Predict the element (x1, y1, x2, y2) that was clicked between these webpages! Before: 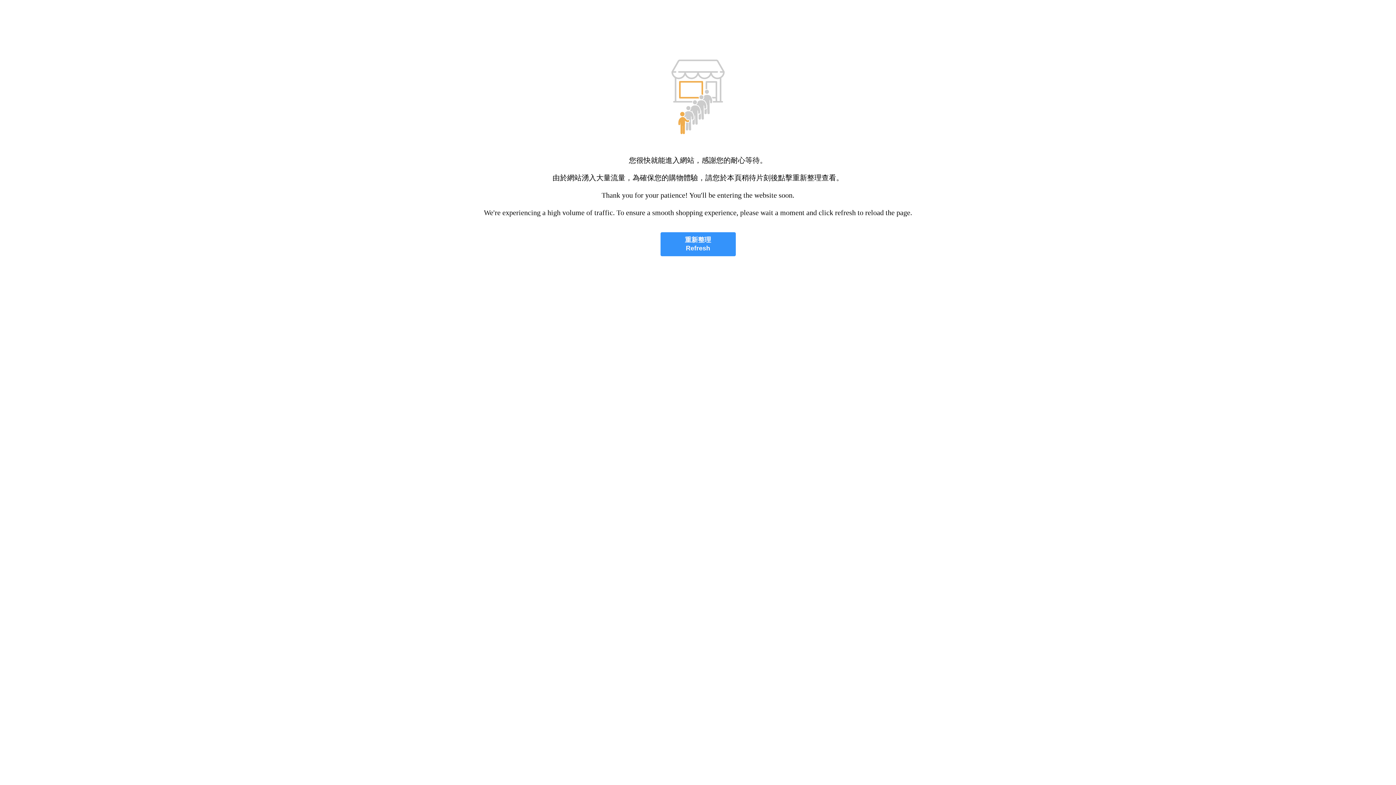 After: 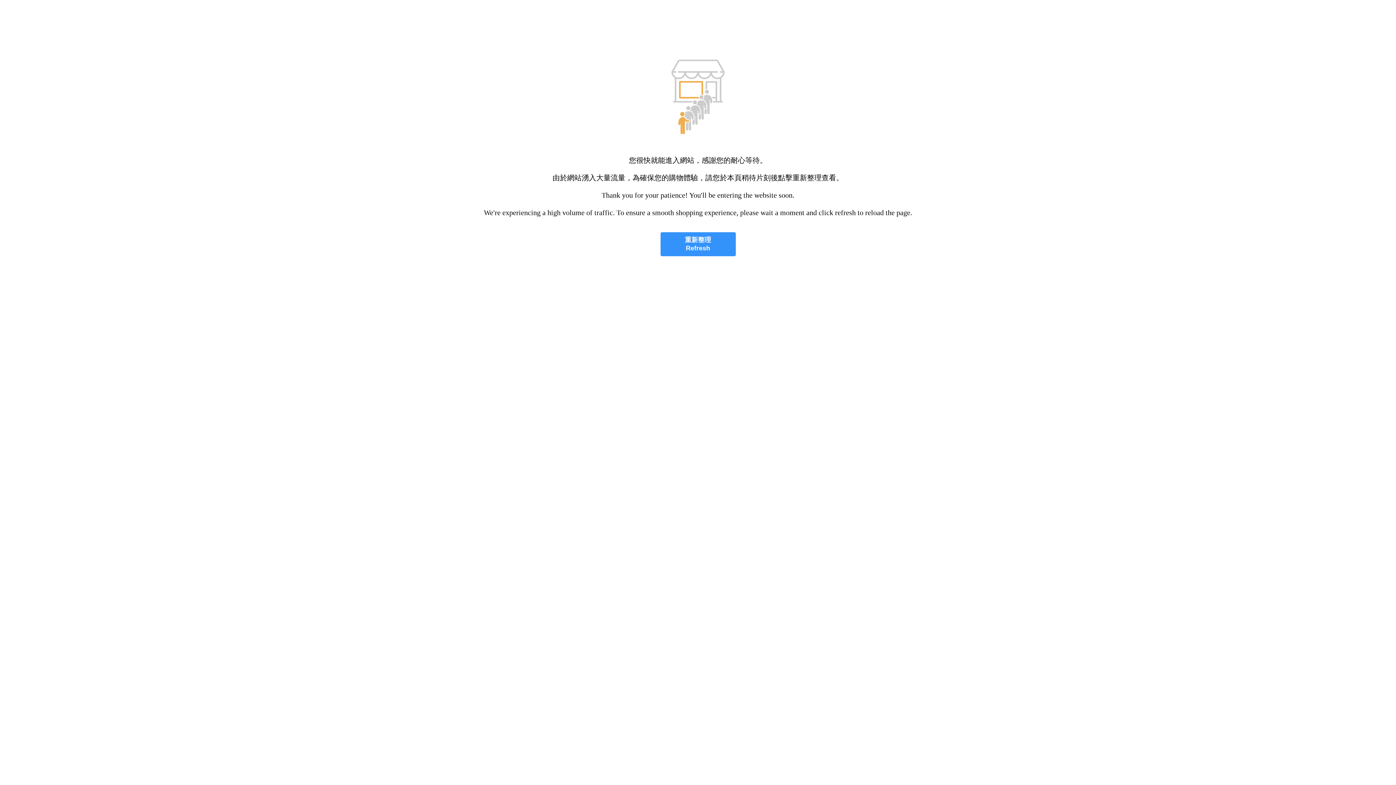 Action: bbox: (660, 232, 735, 256) label: 重新整理
Refresh